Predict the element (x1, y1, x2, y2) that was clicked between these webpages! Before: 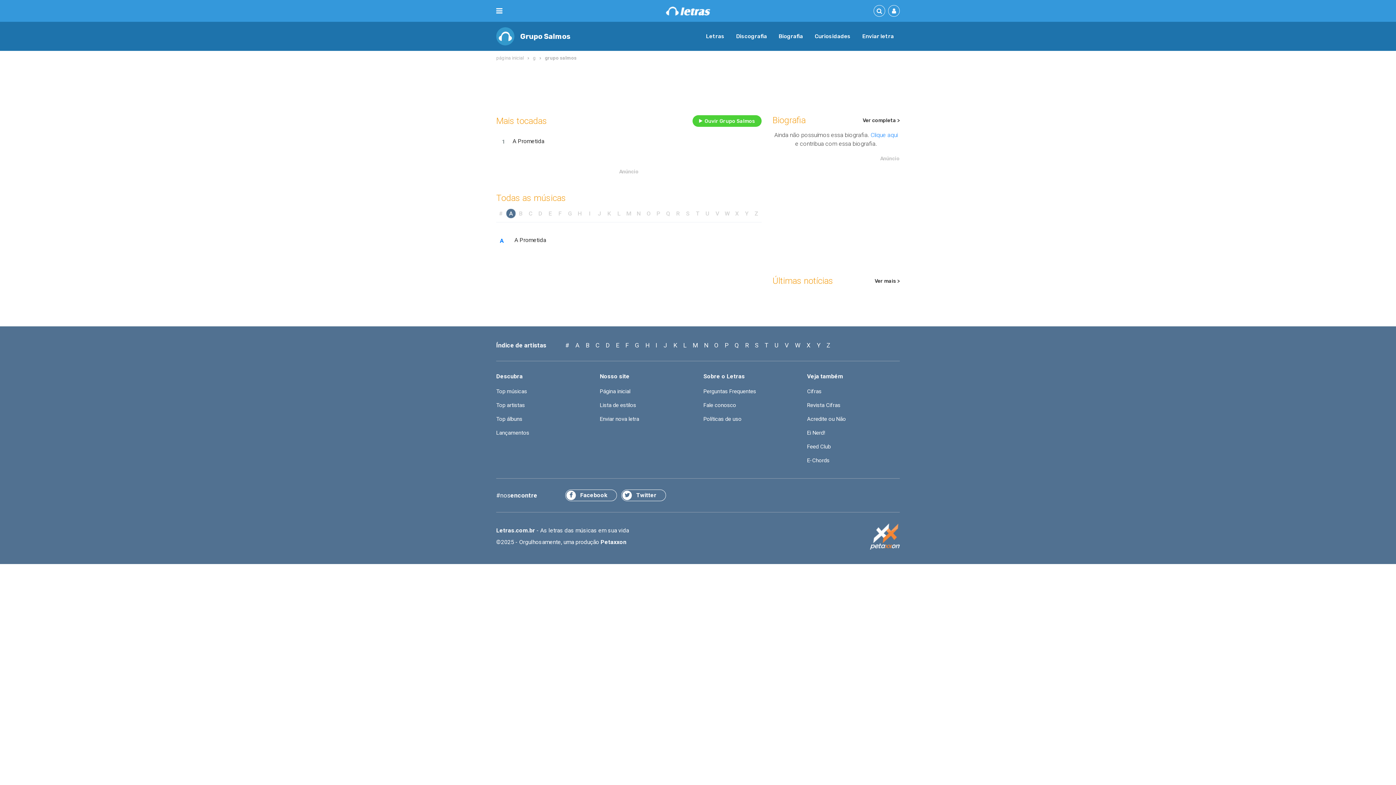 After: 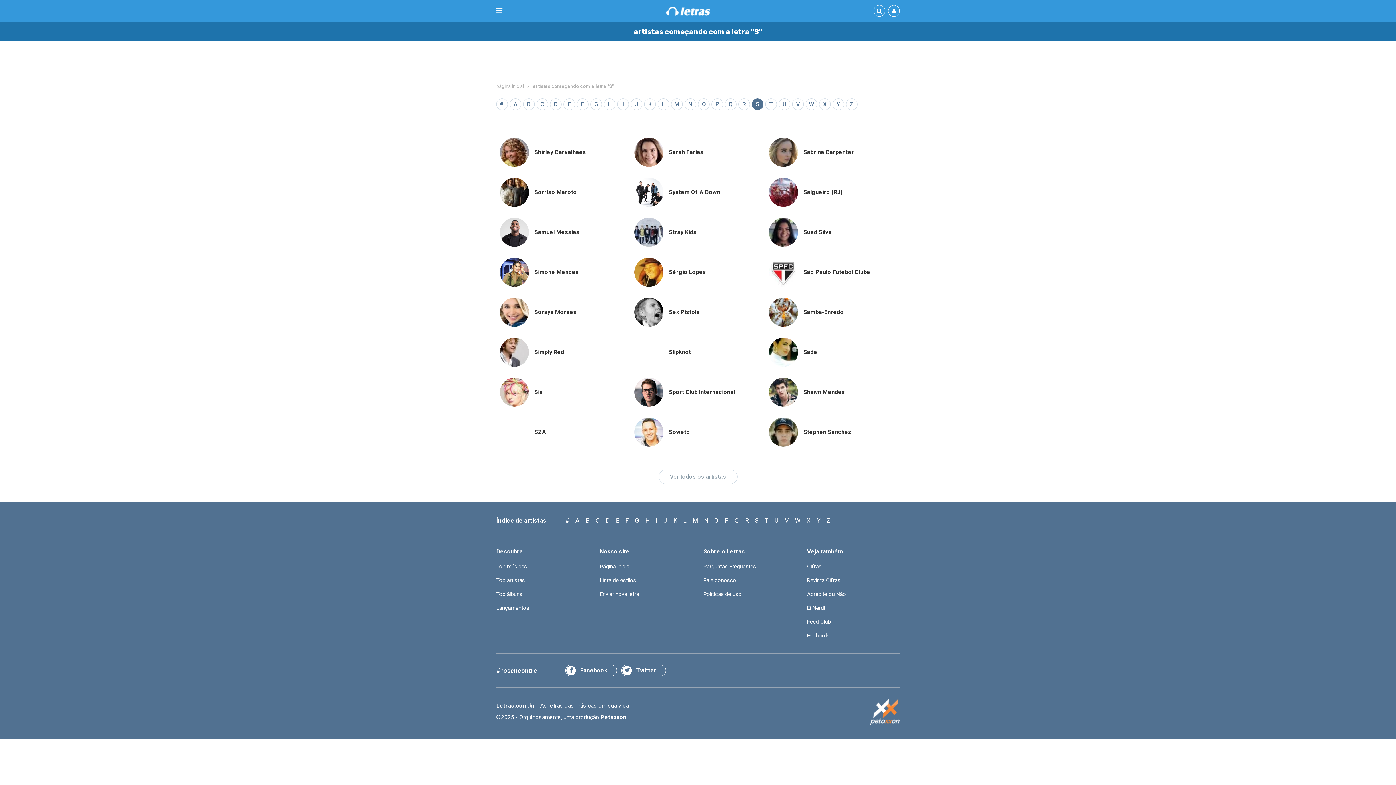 Action: label: S bbox: (755, 341, 758, 350)